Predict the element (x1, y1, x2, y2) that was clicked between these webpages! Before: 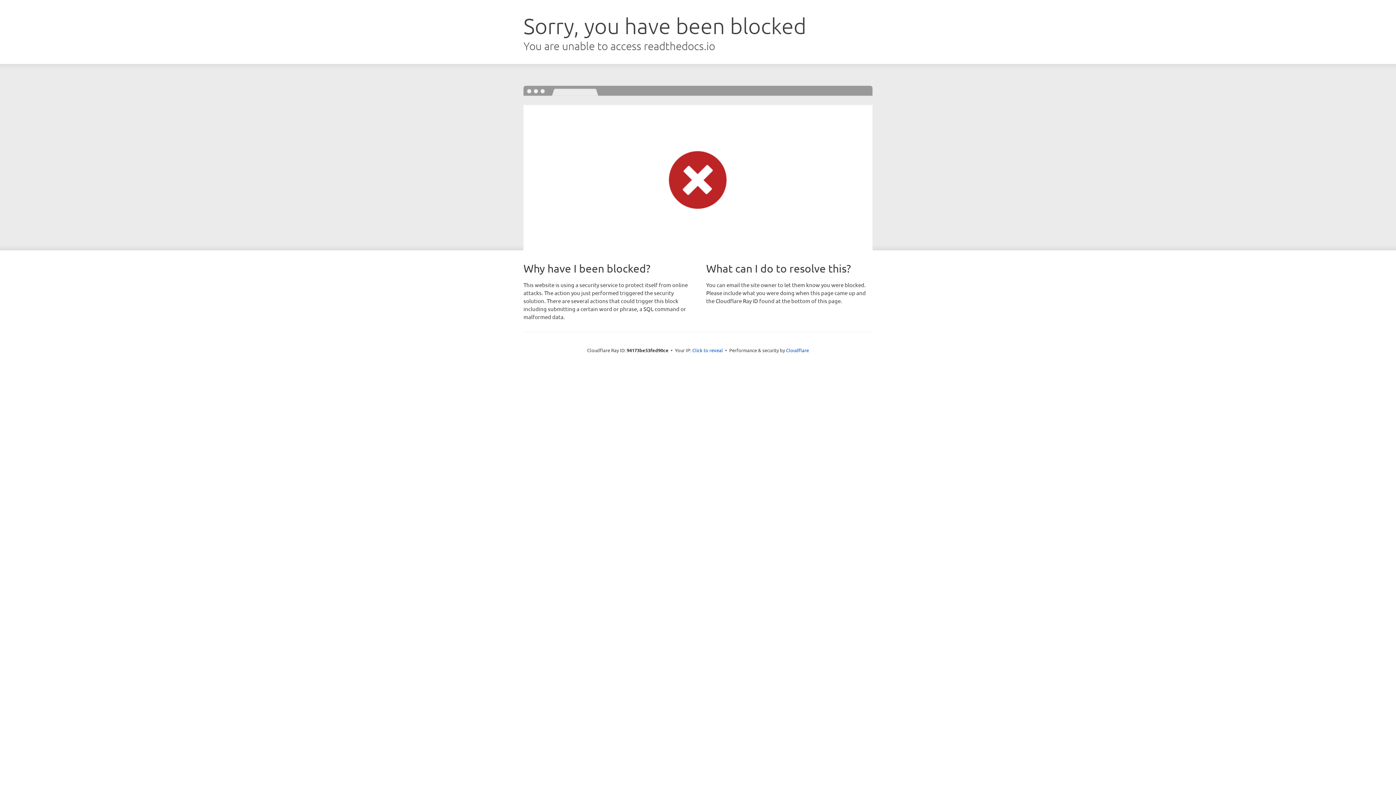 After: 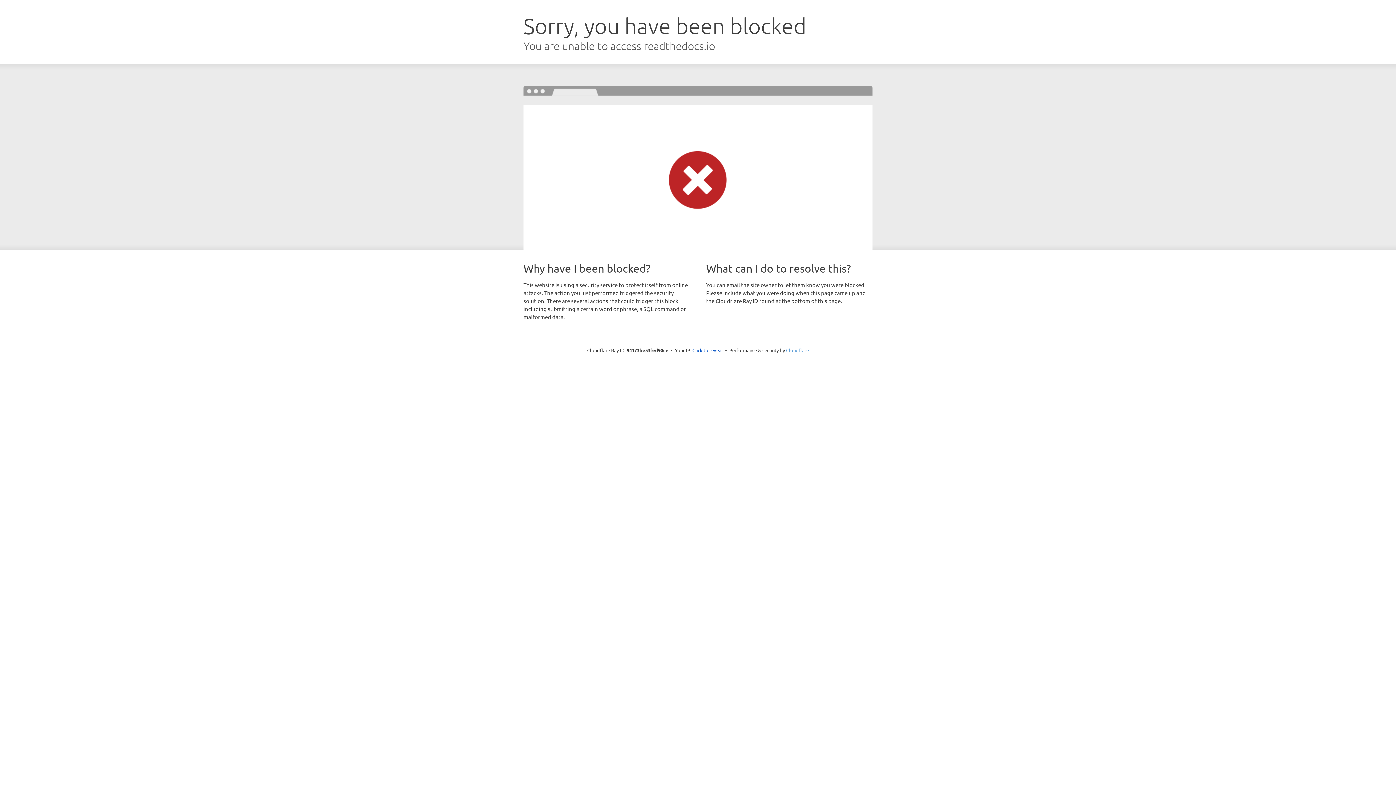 Action: label: Cloudflare bbox: (786, 347, 809, 353)